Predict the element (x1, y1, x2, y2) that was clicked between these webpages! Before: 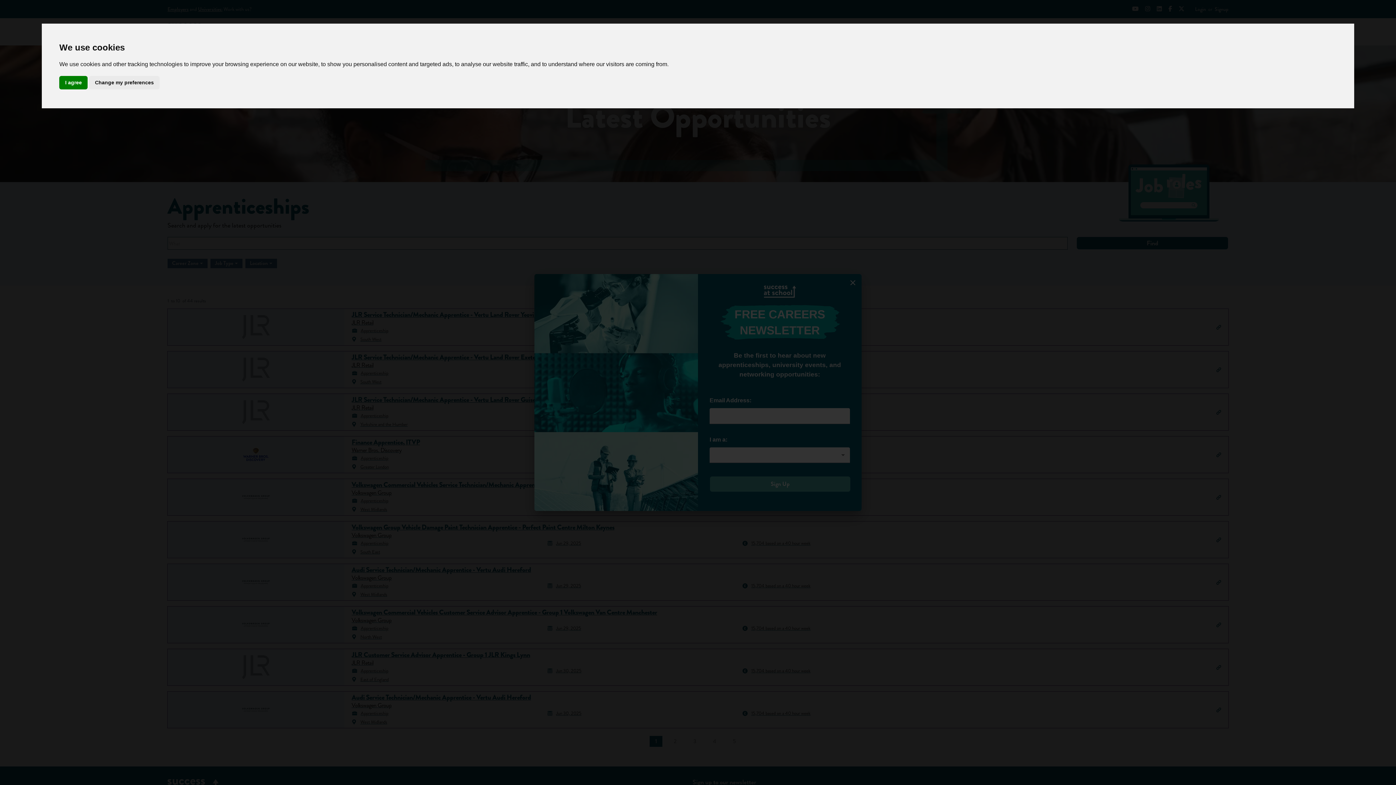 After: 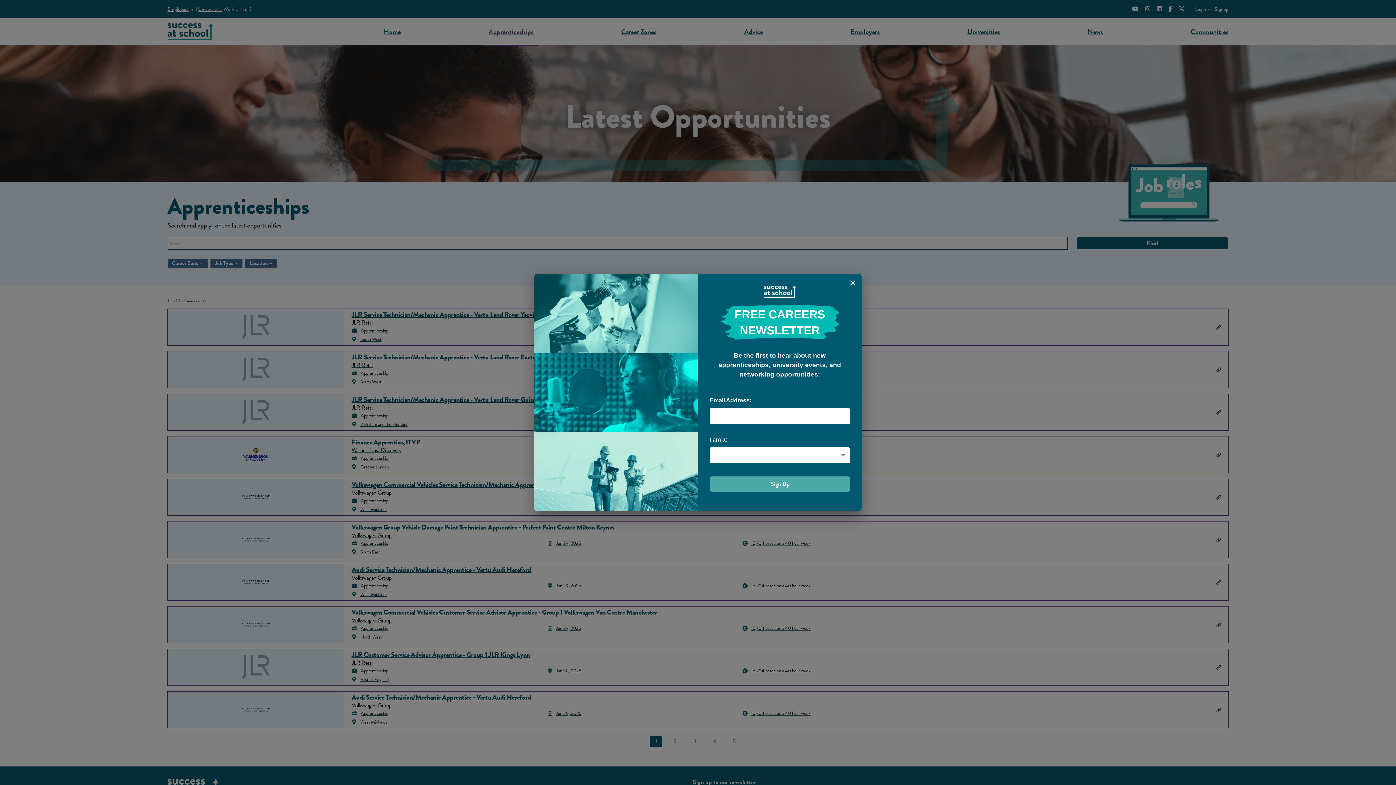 Action: bbox: (59, 75, 87, 89) label: I agree